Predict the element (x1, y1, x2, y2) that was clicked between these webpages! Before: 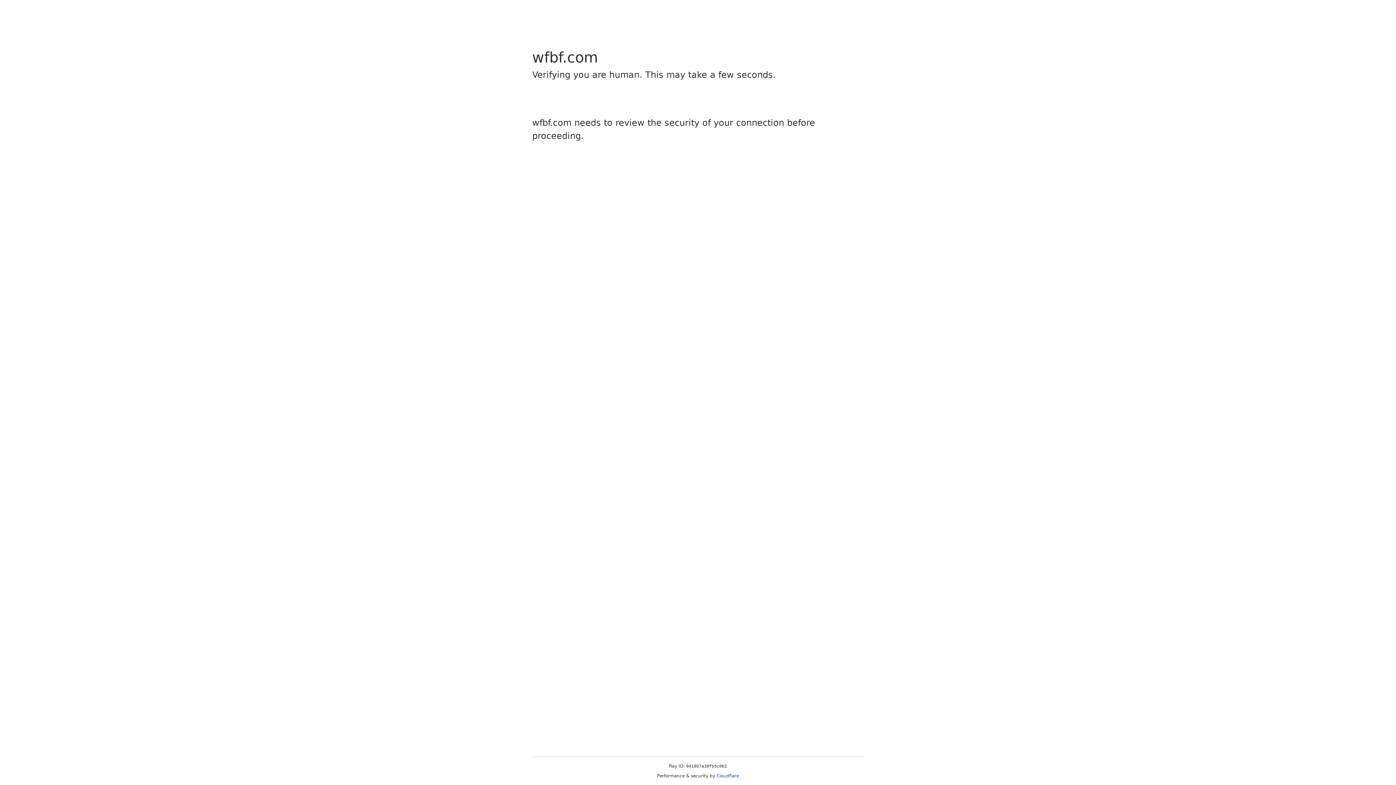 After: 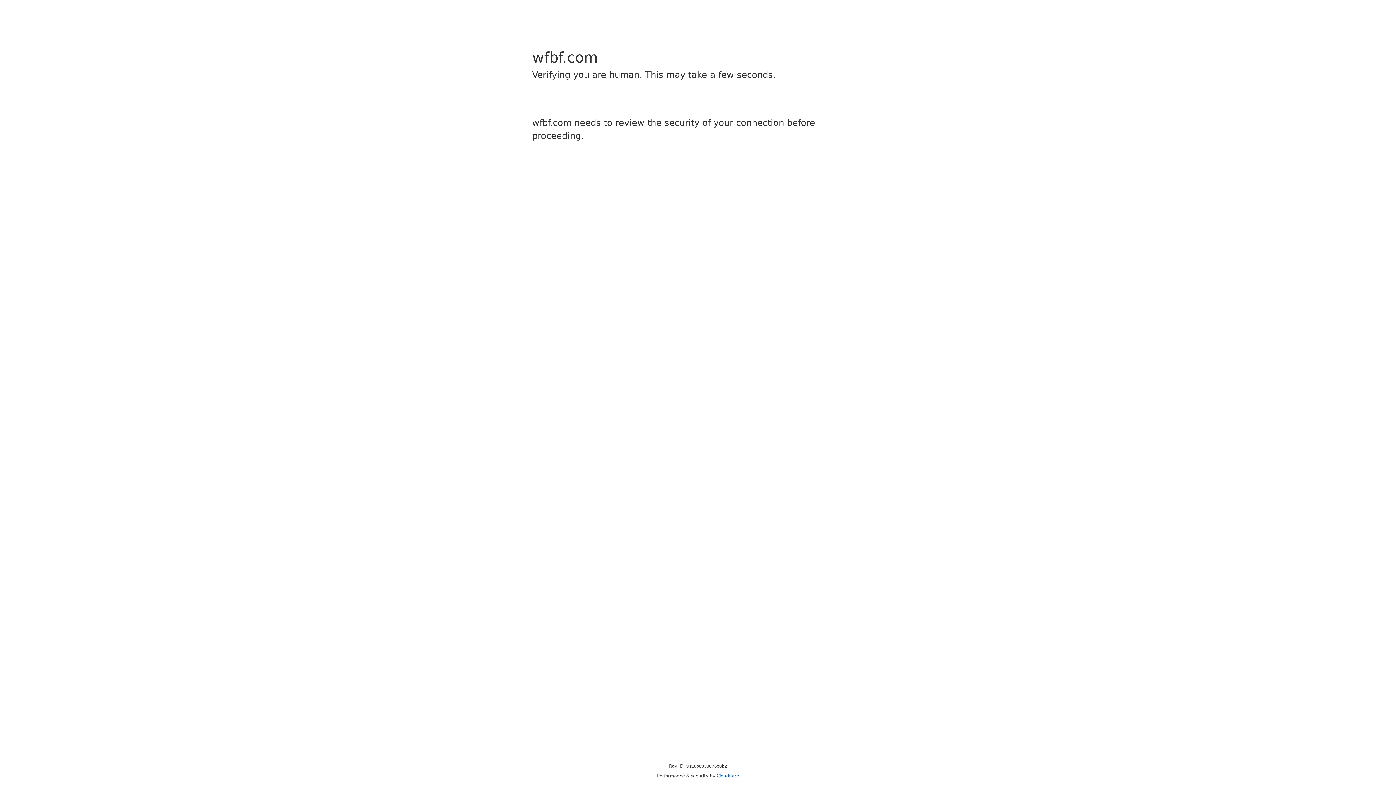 Action: label: Cloudflare bbox: (716, 773, 739, 778)